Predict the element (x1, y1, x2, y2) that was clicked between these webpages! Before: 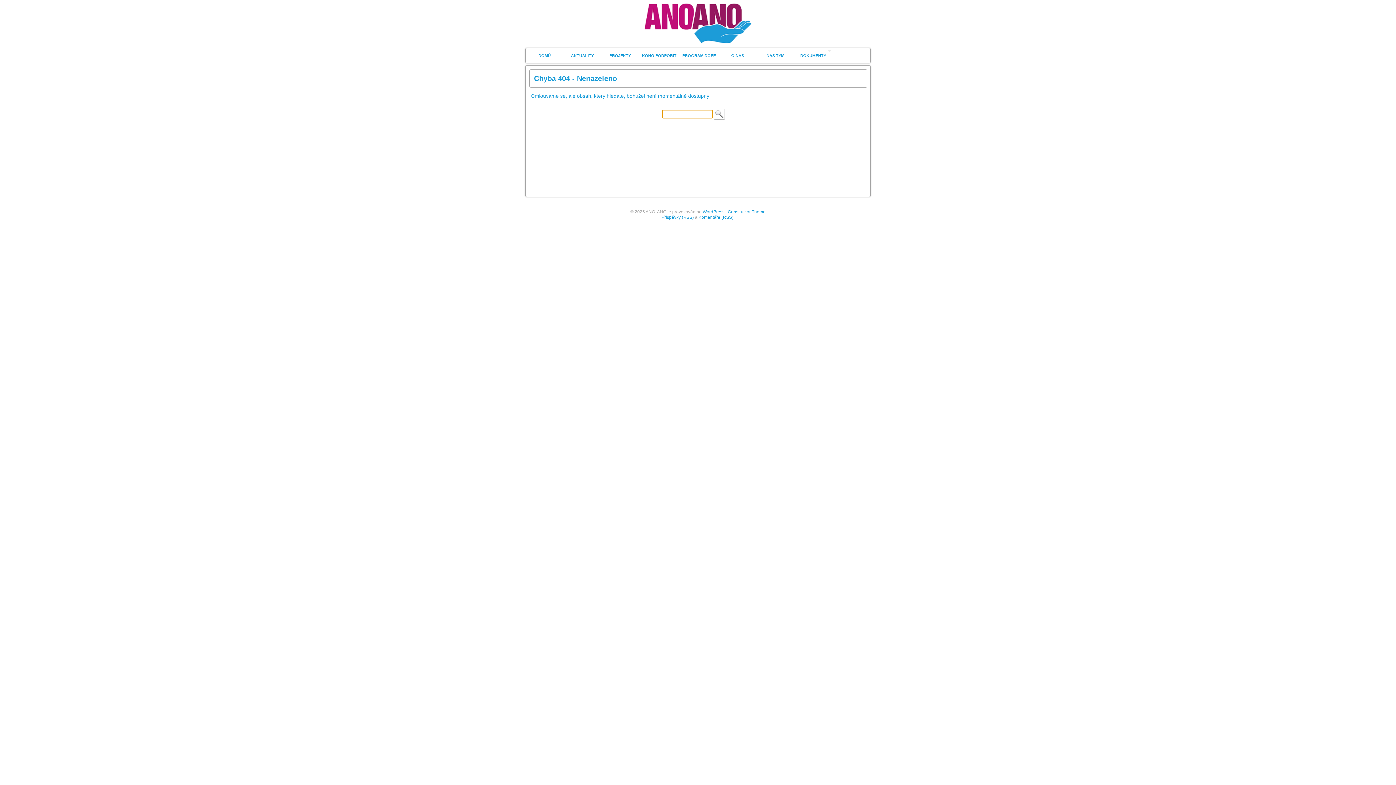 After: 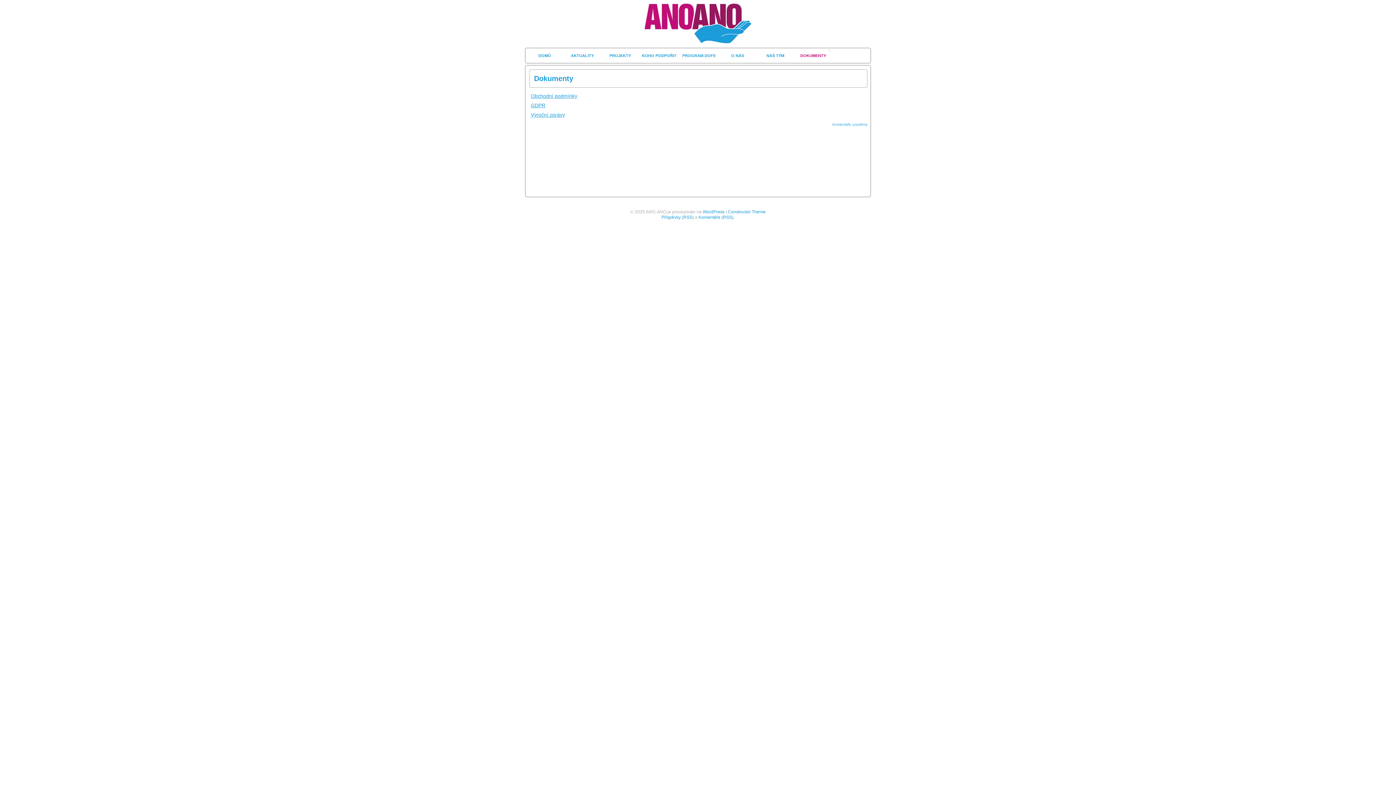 Action: bbox: (794, 48, 832, 62) label: DOKUMENTY